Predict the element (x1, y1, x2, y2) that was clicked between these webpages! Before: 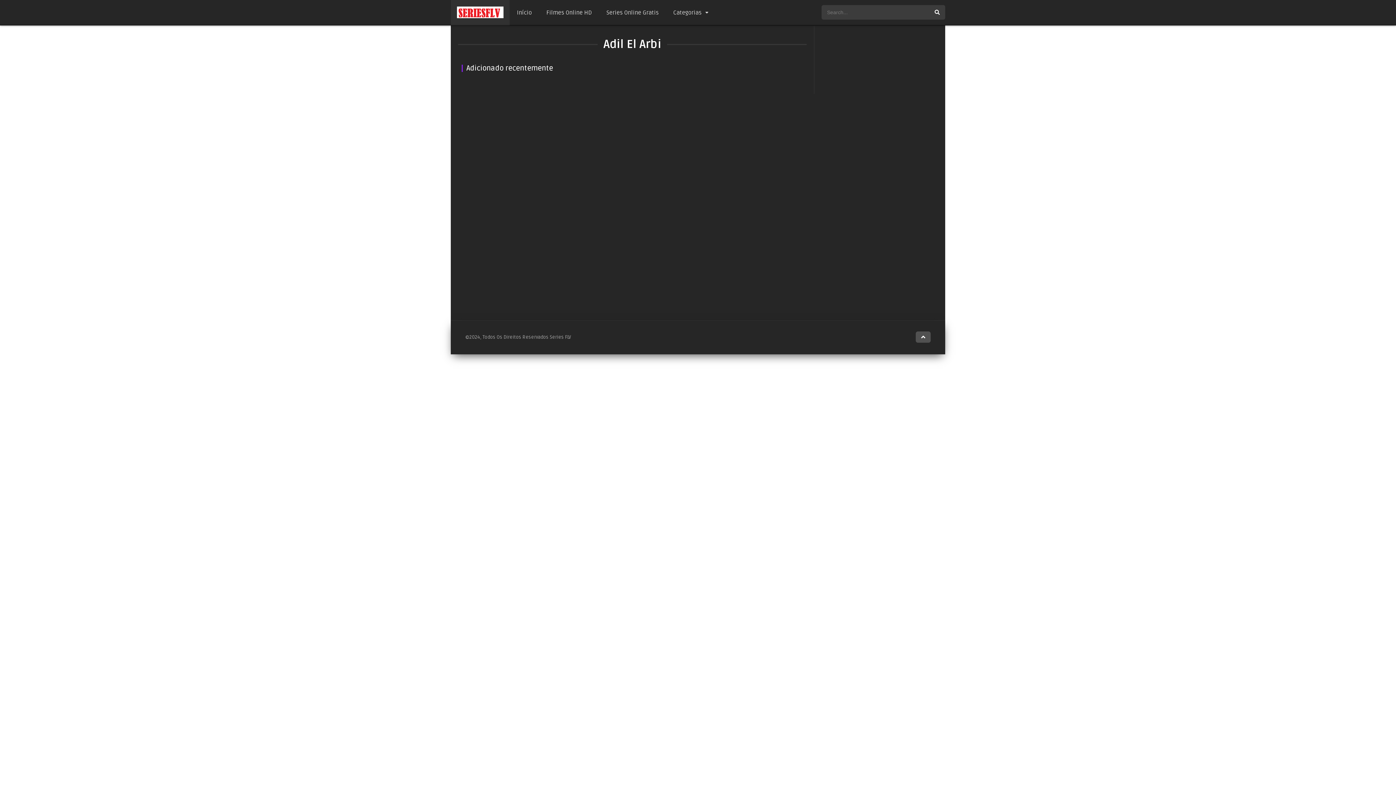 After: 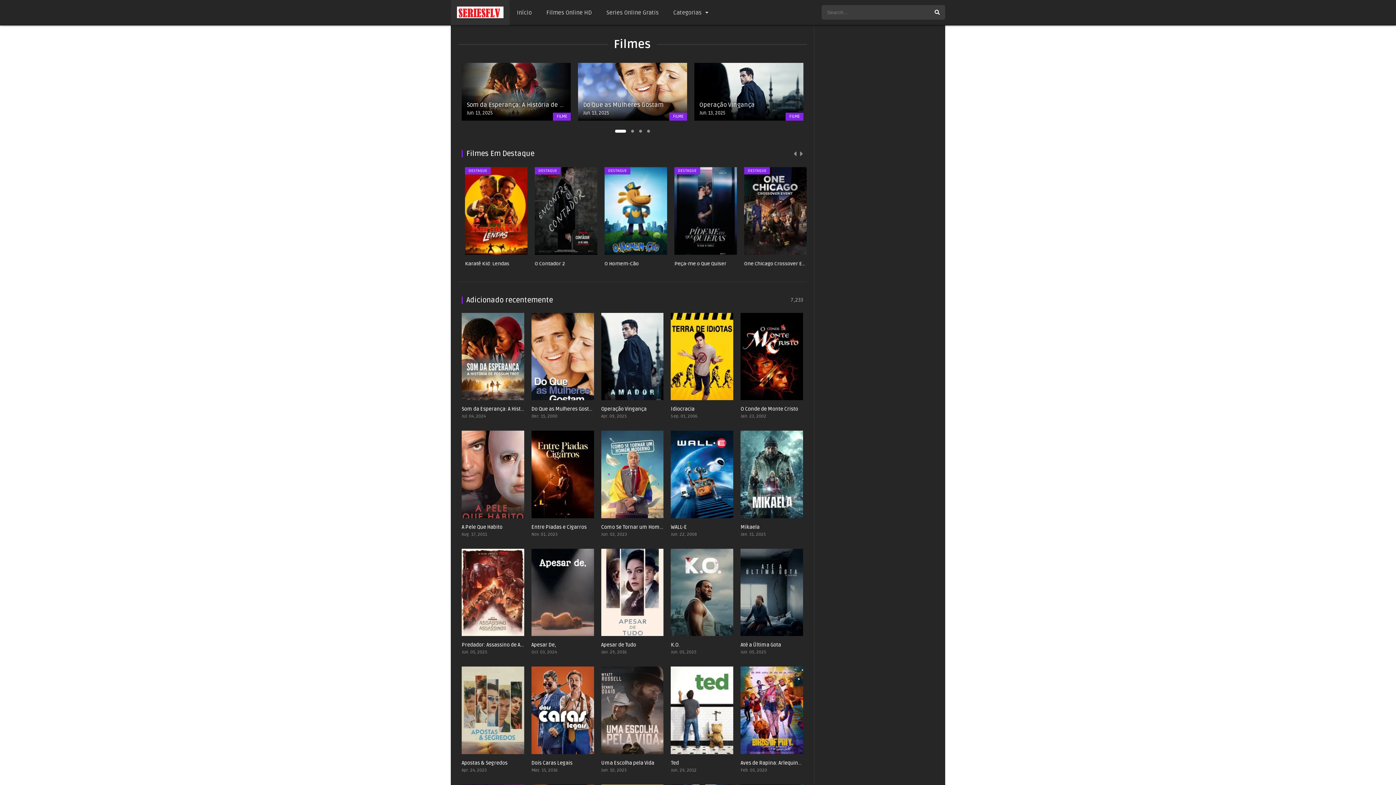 Action: label: Filmes Online HD bbox: (539, 0, 599, 25)